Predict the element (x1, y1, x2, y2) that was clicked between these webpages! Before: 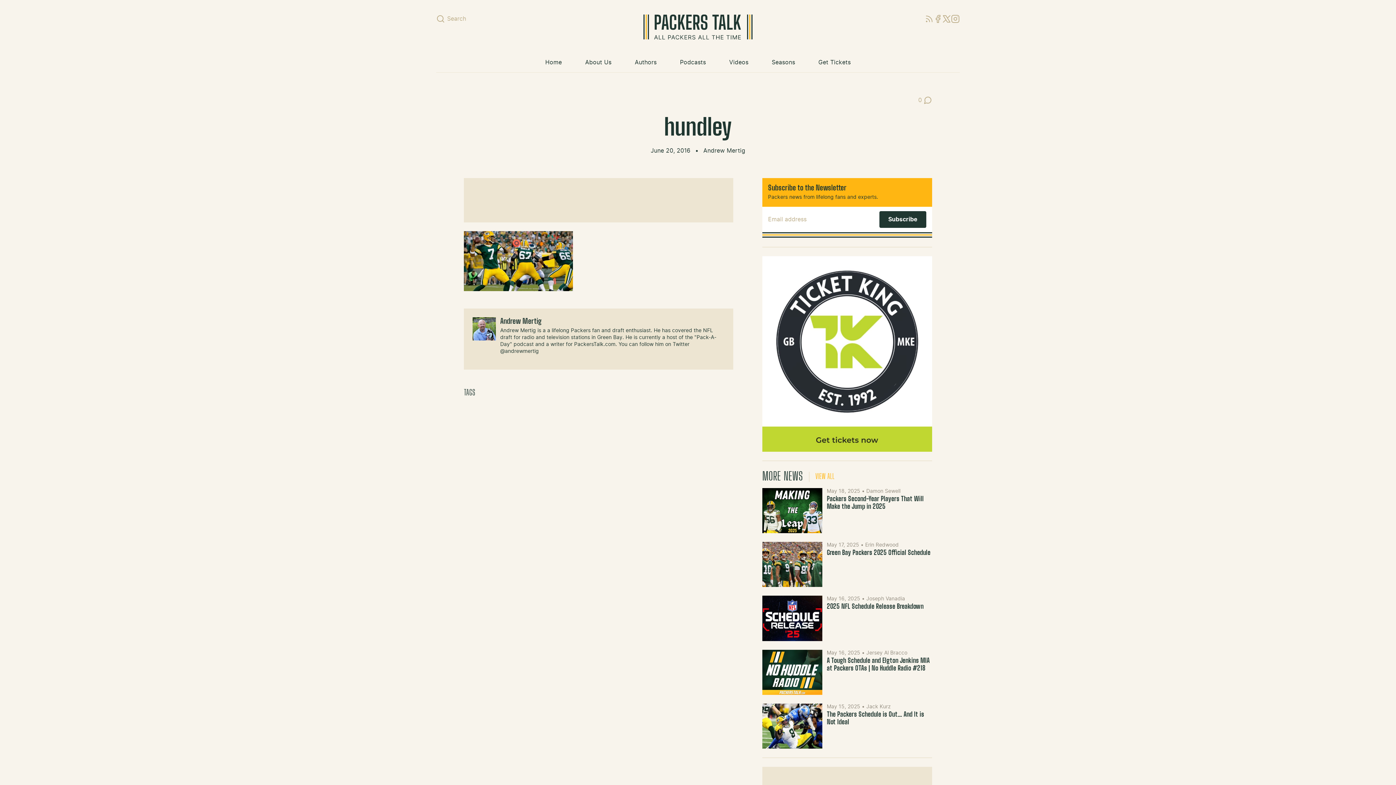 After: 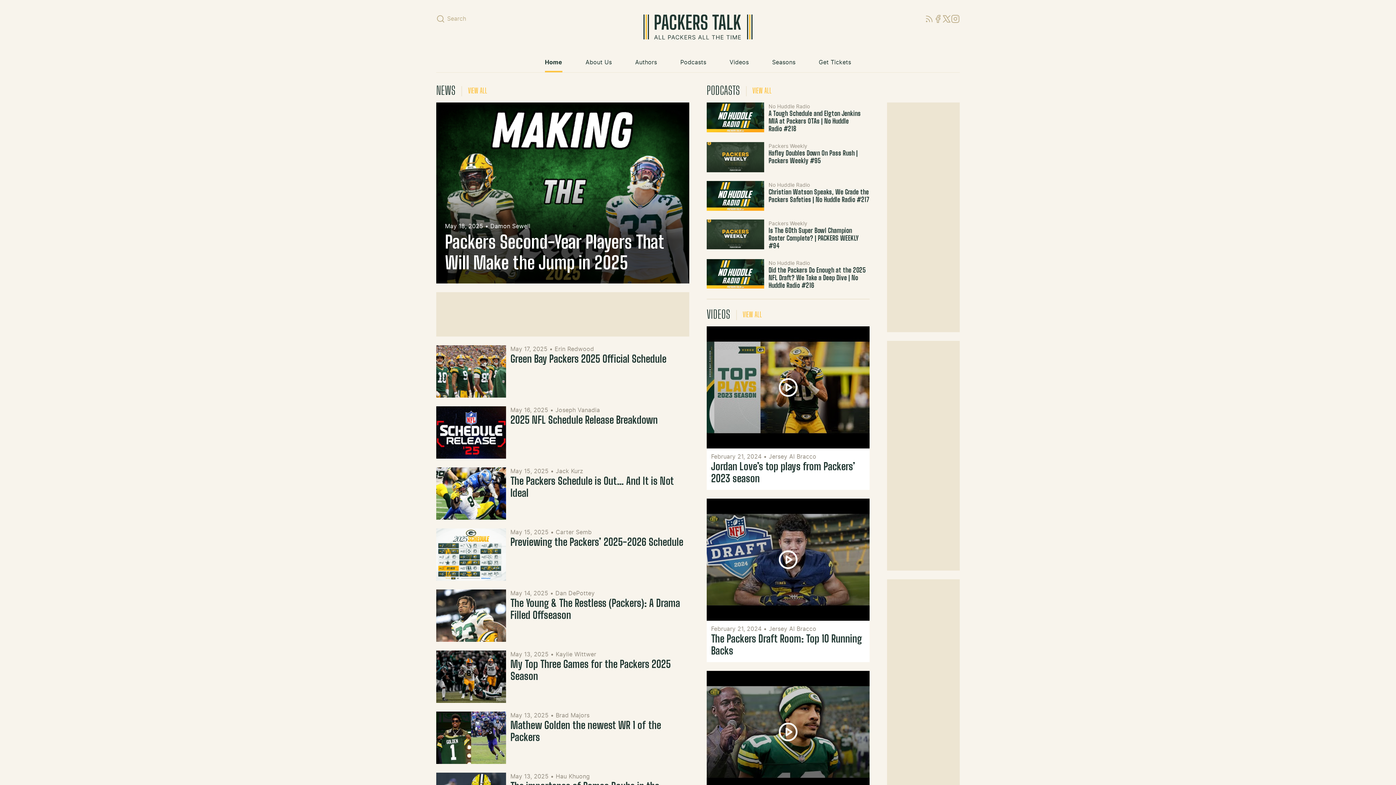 Action: bbox: (612, 14, 784, 39)